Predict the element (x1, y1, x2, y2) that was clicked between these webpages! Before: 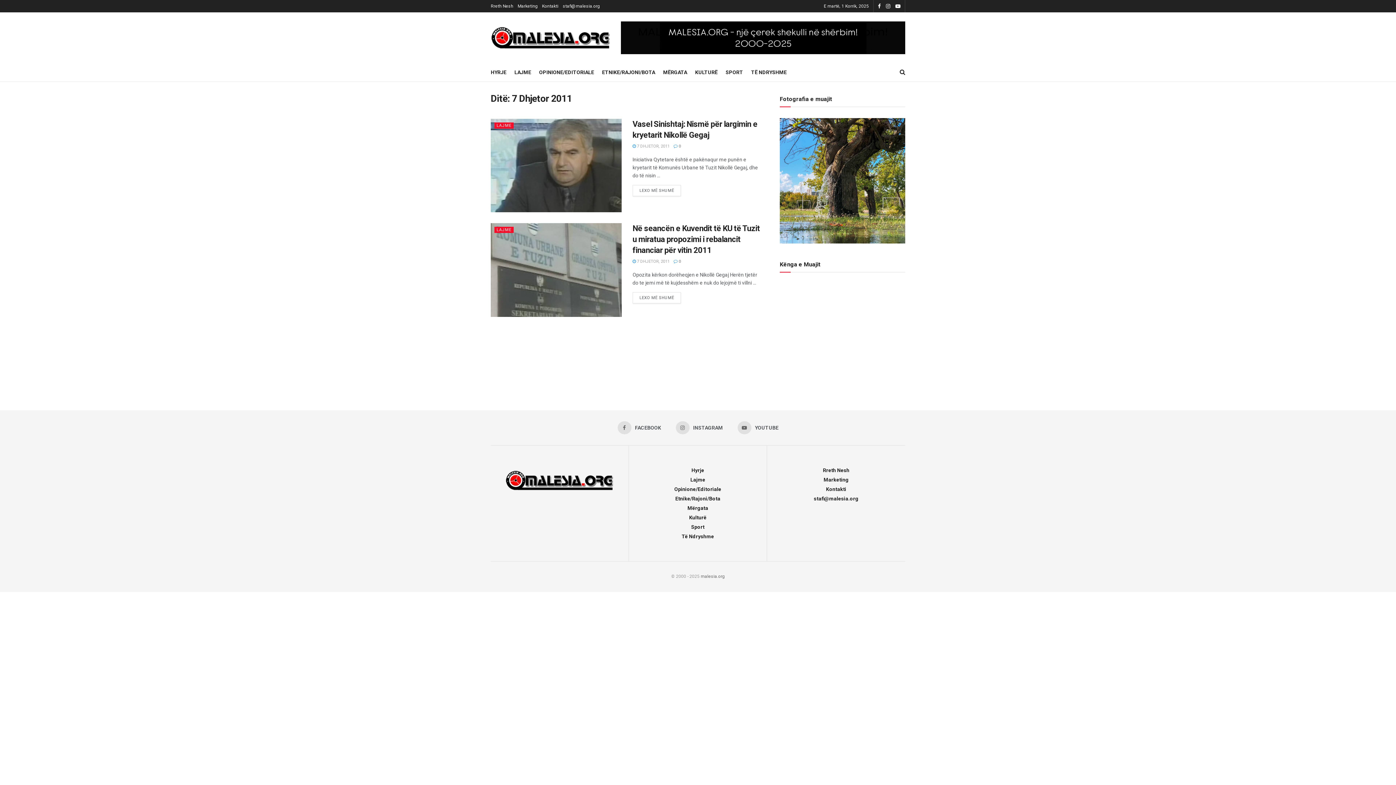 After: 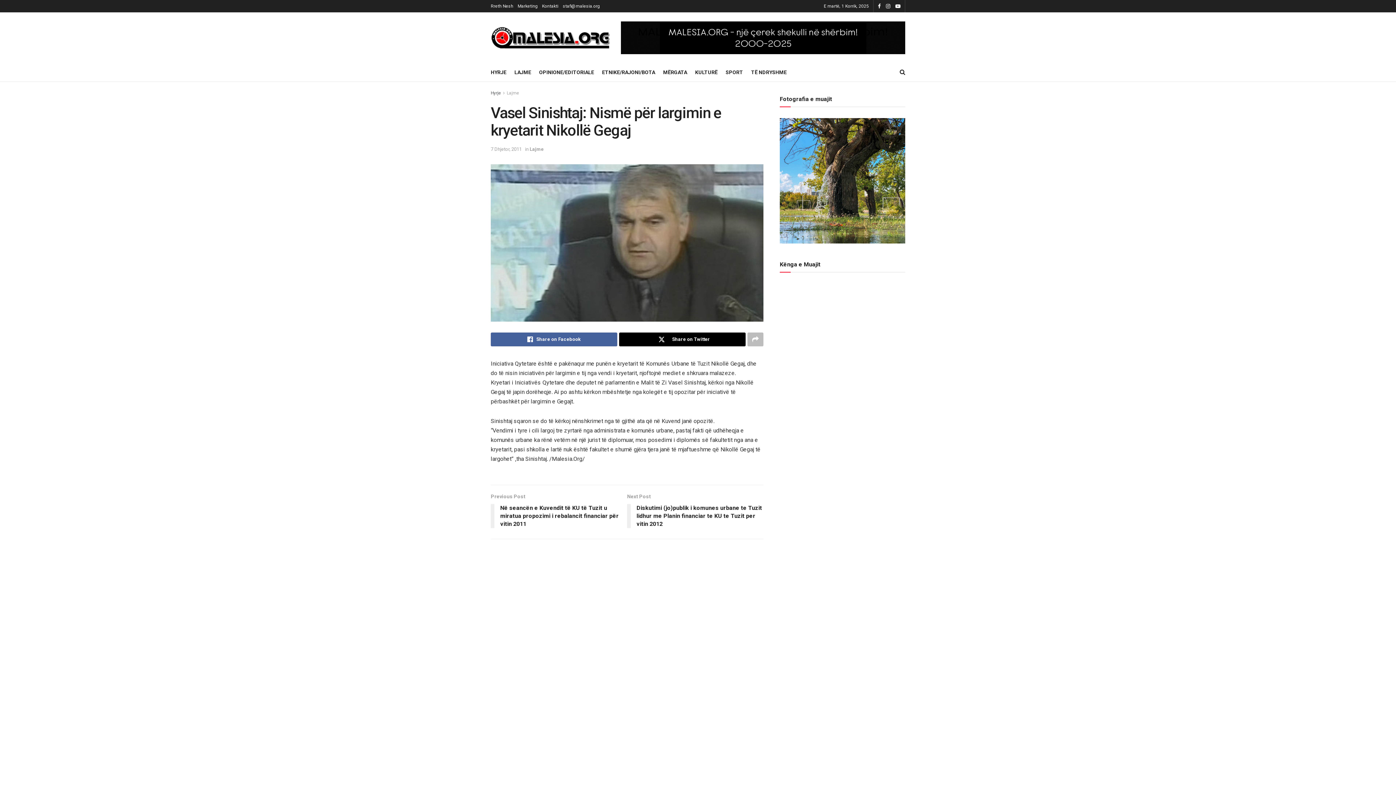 Action: label: Read article: Vasel Sinishtaj: Nismë për largimin e kryetarit Nikollë Gegaj bbox: (490, 118, 621, 212)